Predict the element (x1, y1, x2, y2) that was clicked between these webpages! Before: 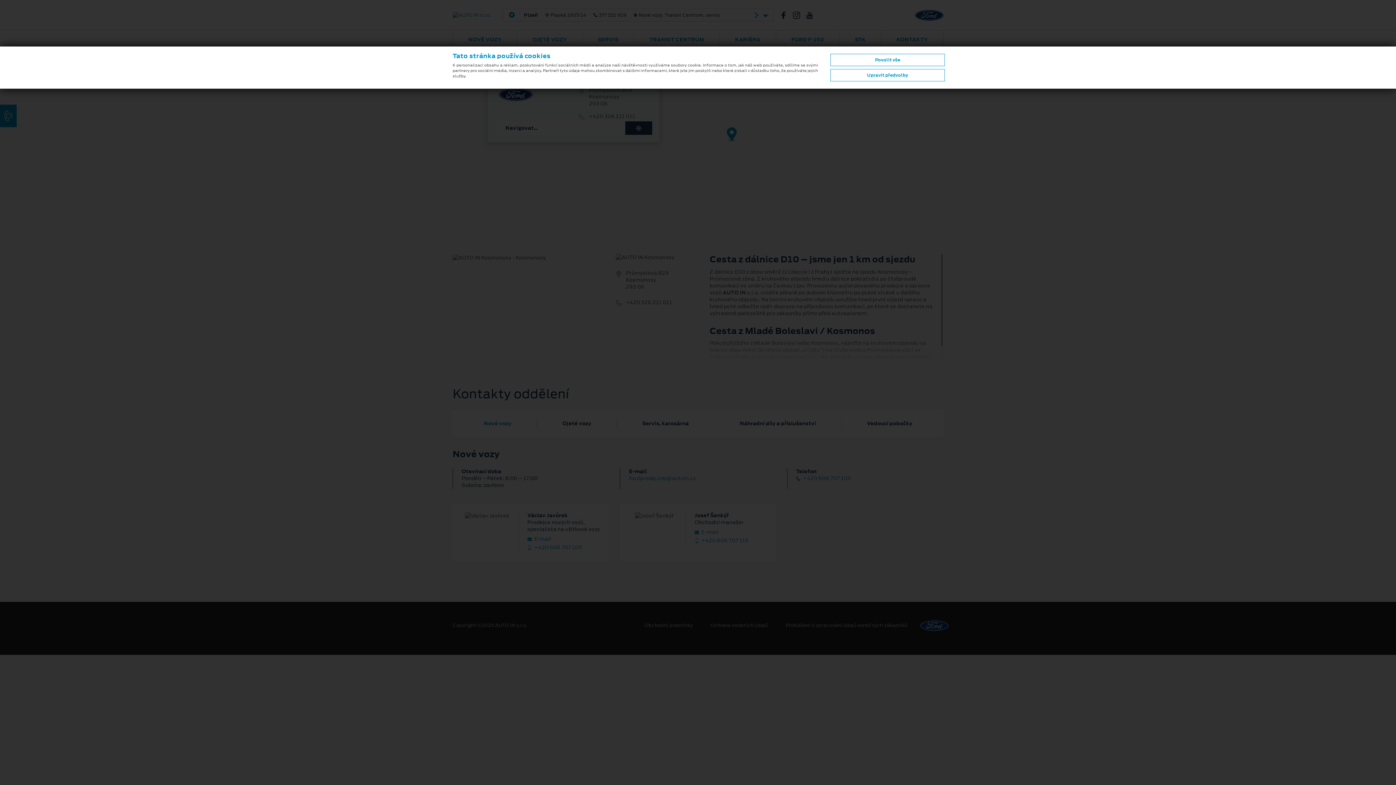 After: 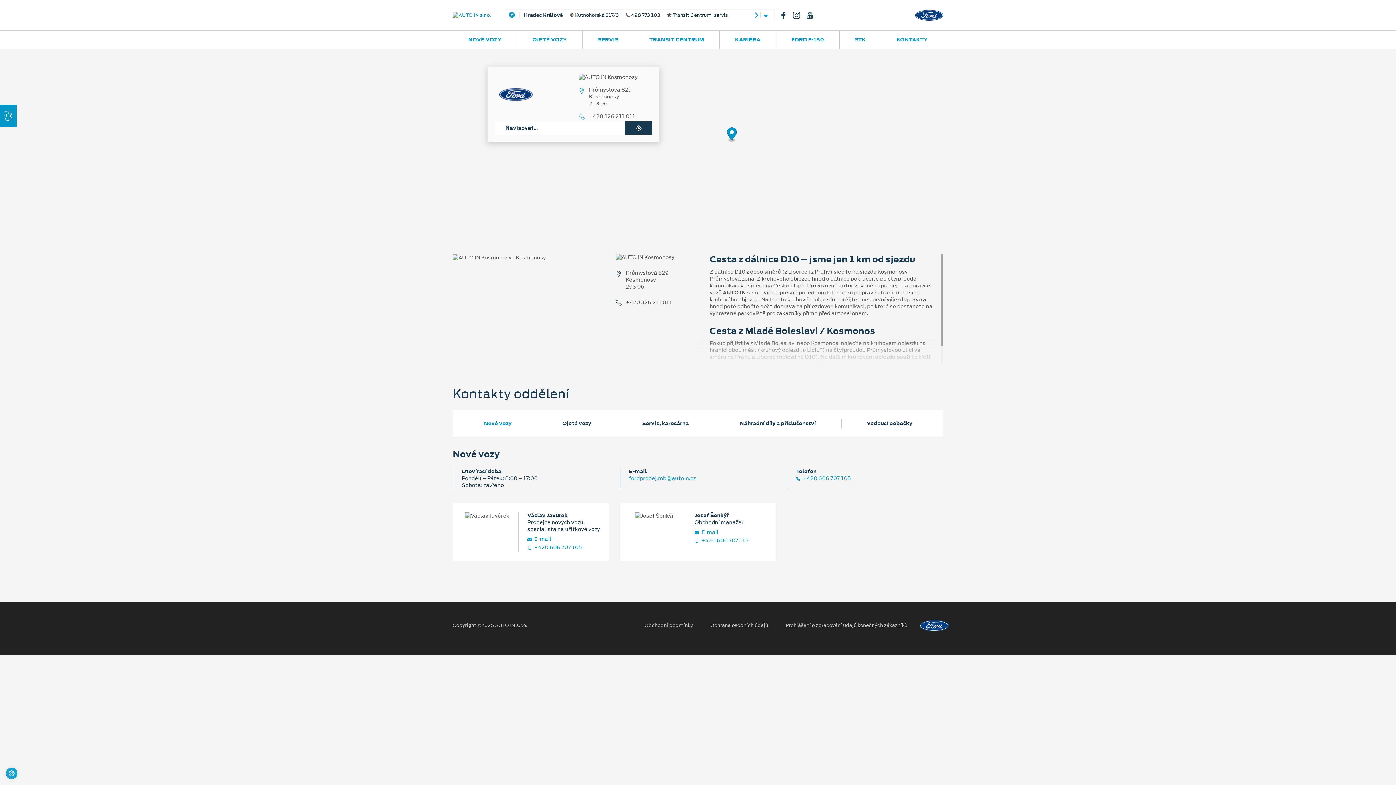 Action: label: Povolit vše bbox: (830, 53, 945, 66)